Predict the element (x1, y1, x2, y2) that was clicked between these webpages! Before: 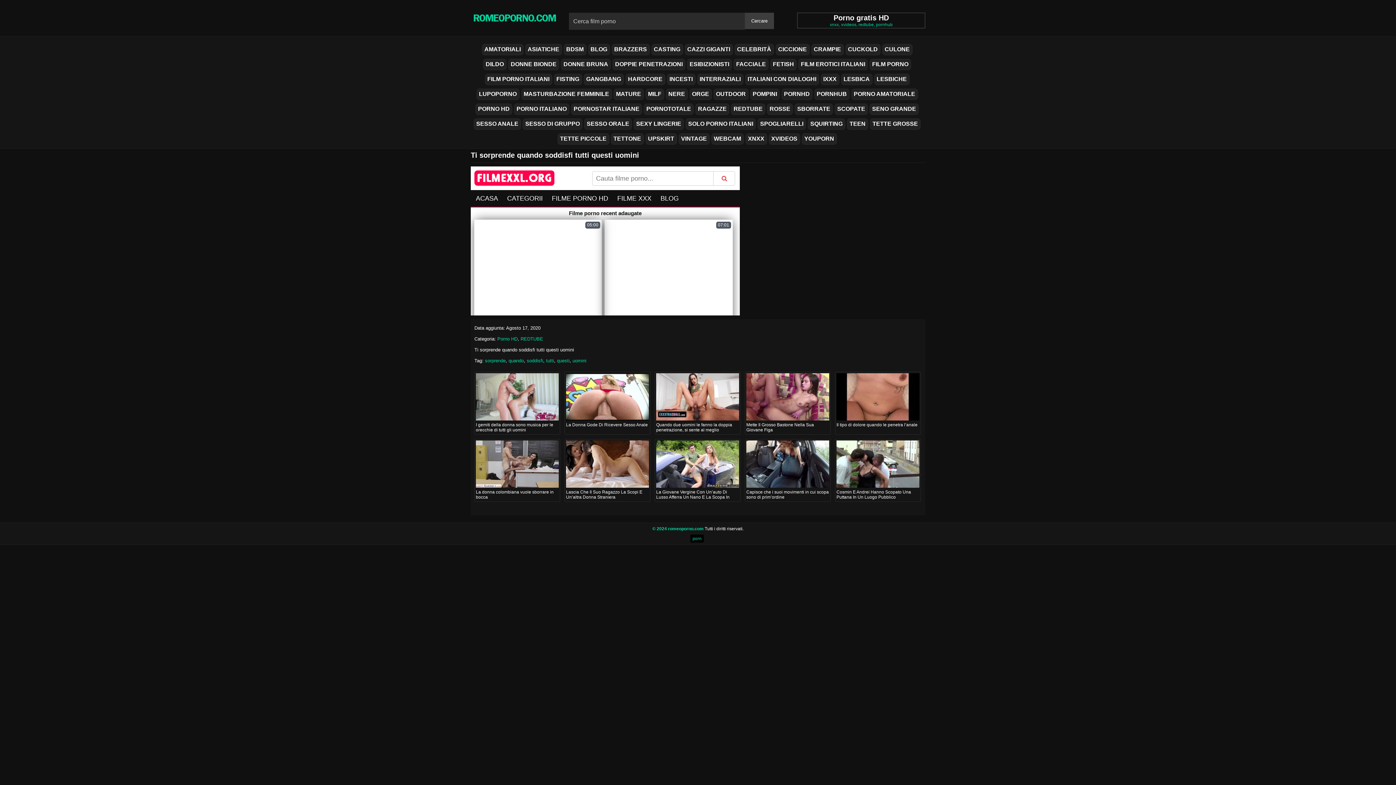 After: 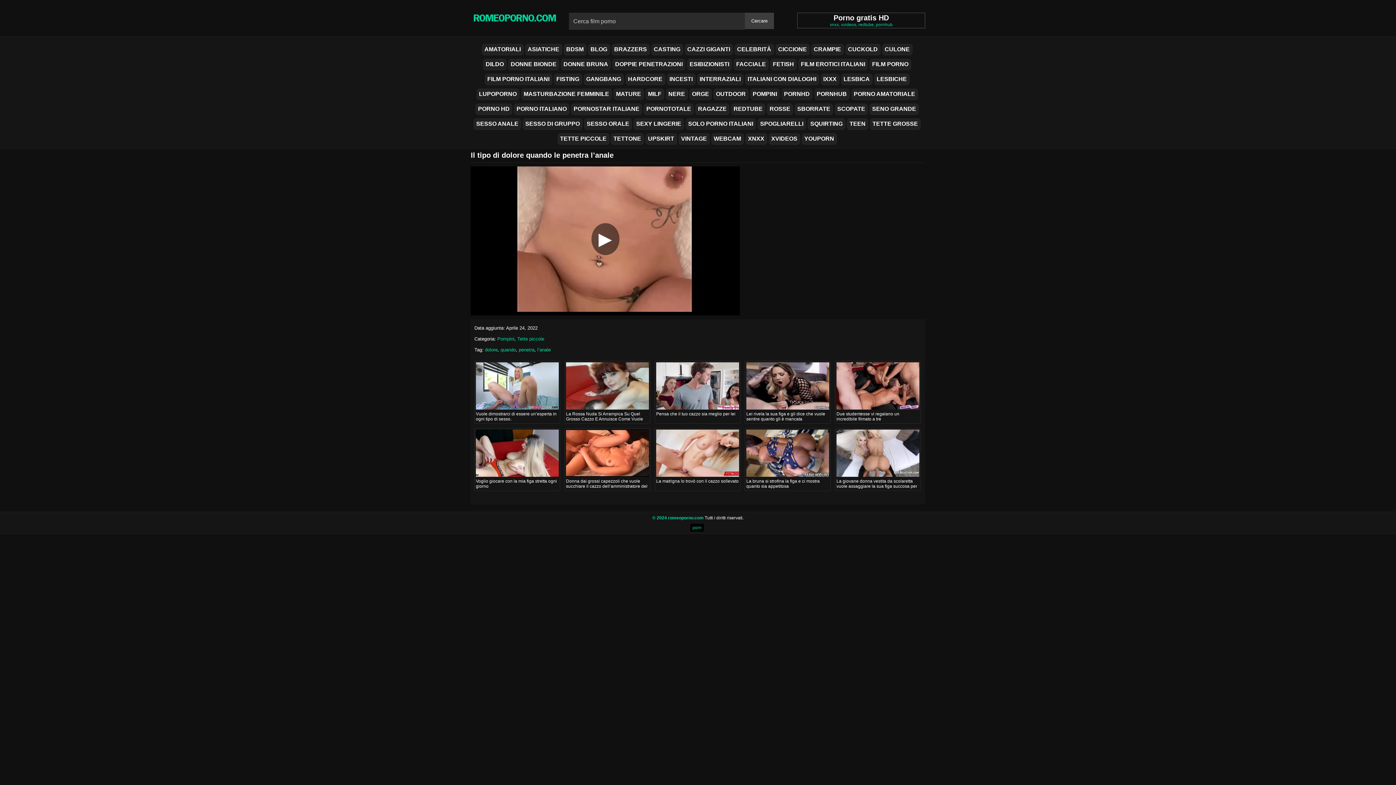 Action: bbox: (836, 393, 919, 399)